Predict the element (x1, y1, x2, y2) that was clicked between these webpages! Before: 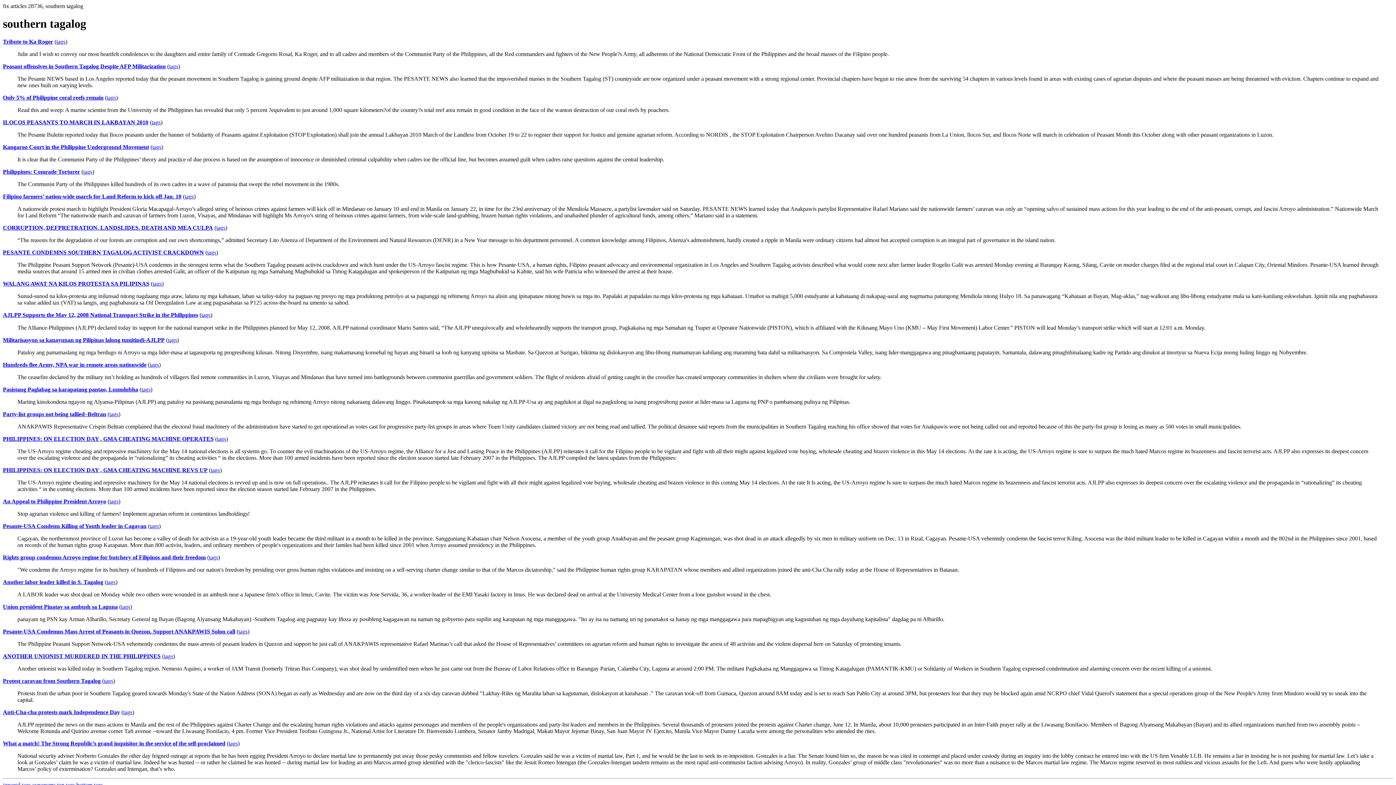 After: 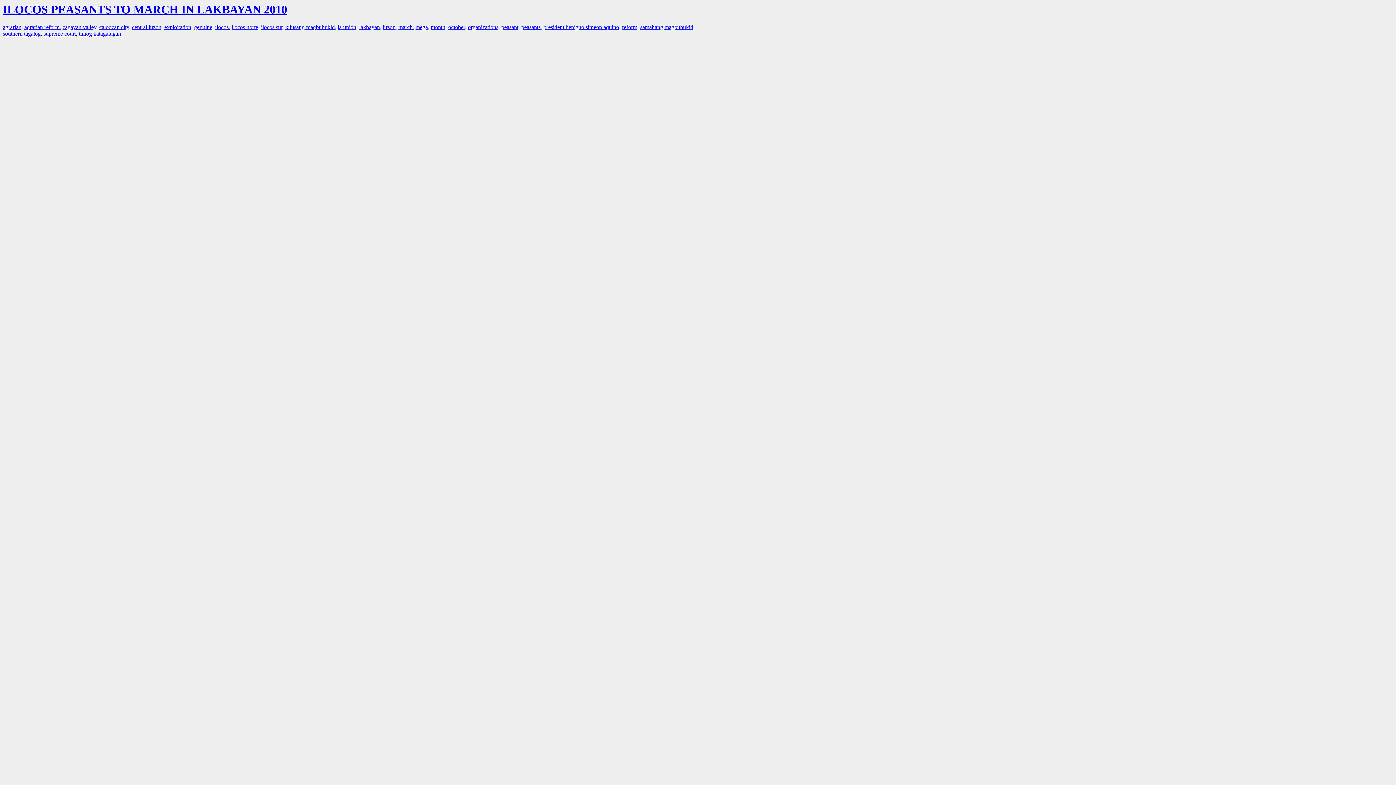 Action: bbox: (151, 119, 160, 125) label: tags